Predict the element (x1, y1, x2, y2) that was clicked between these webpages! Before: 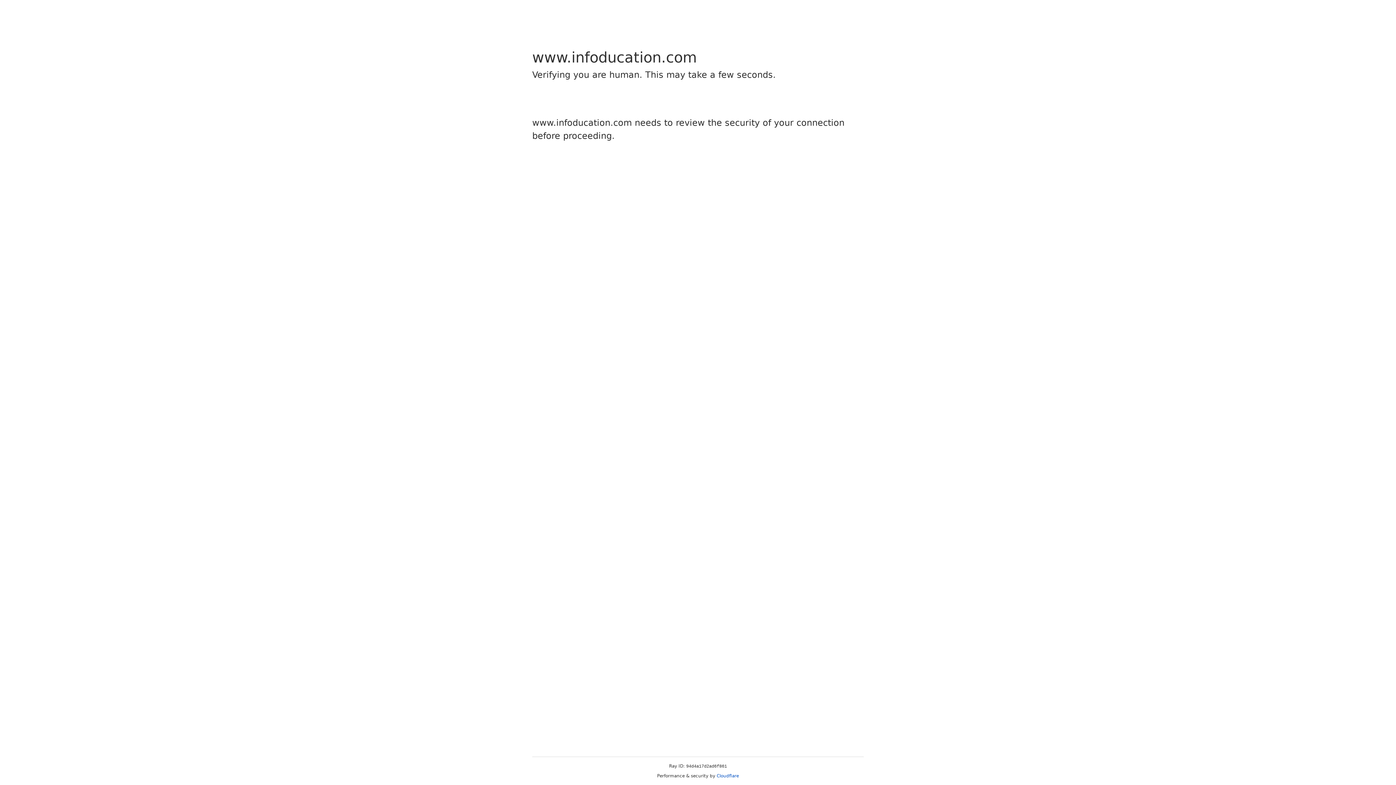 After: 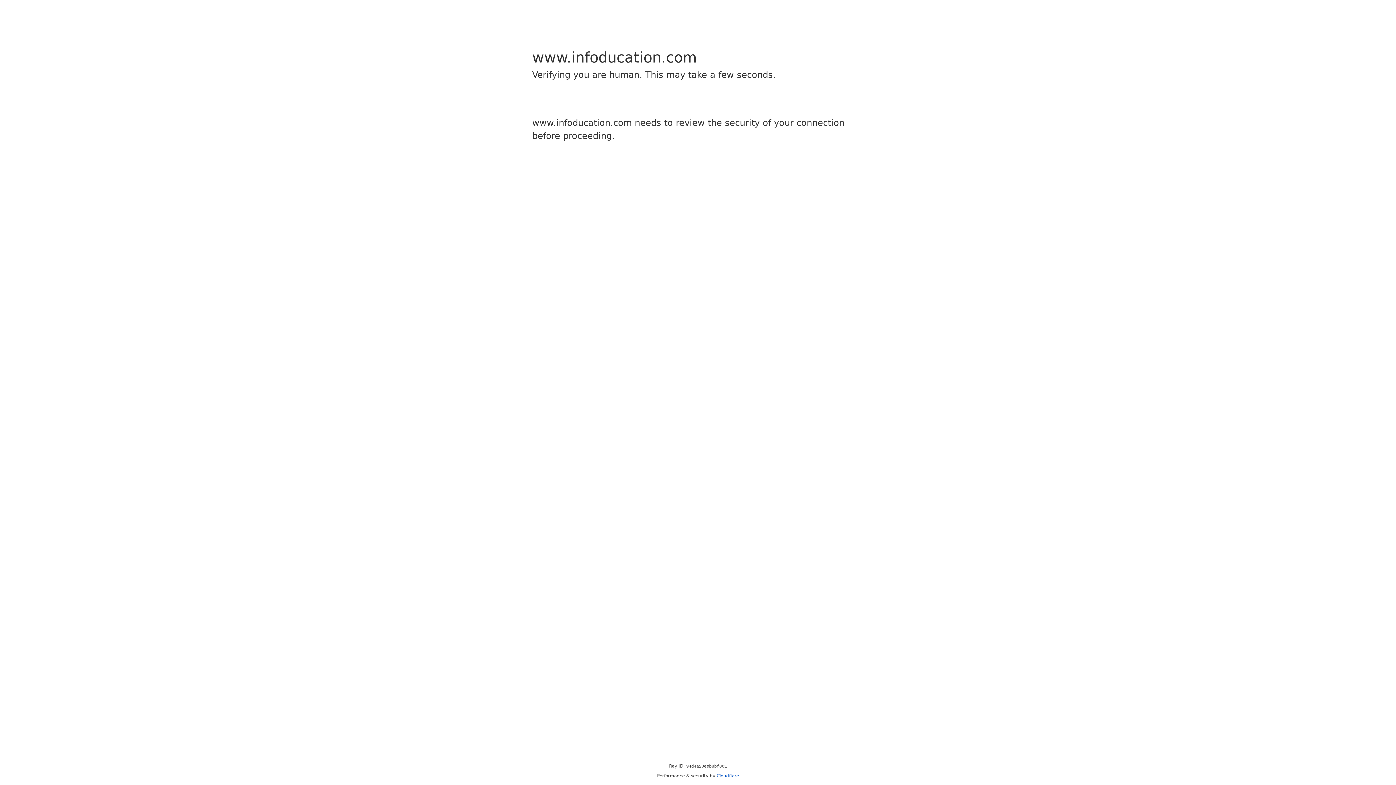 Action: label: Cloudflare bbox: (716, 773, 739, 778)